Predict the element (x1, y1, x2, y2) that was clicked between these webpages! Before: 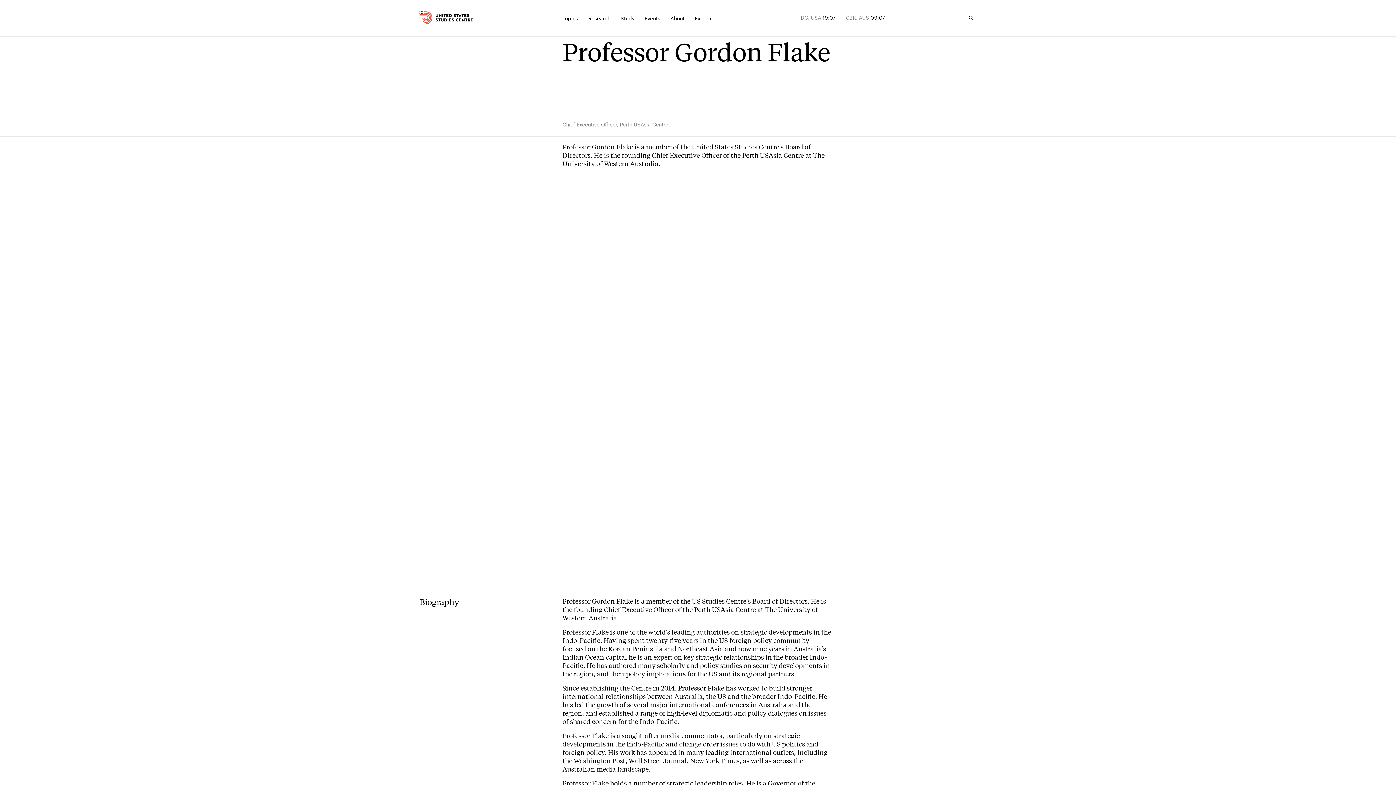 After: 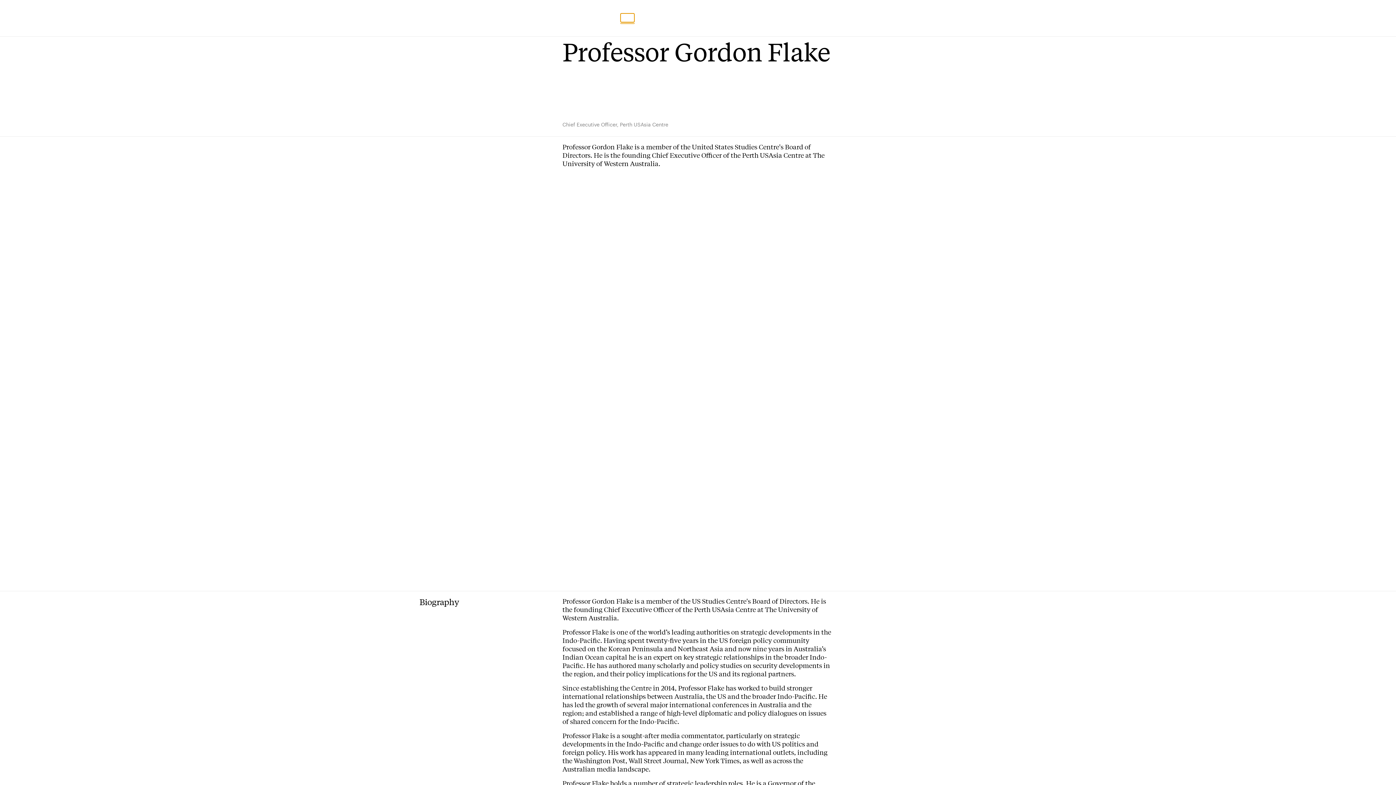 Action: bbox: (620, 13, 634, 22) label: Study